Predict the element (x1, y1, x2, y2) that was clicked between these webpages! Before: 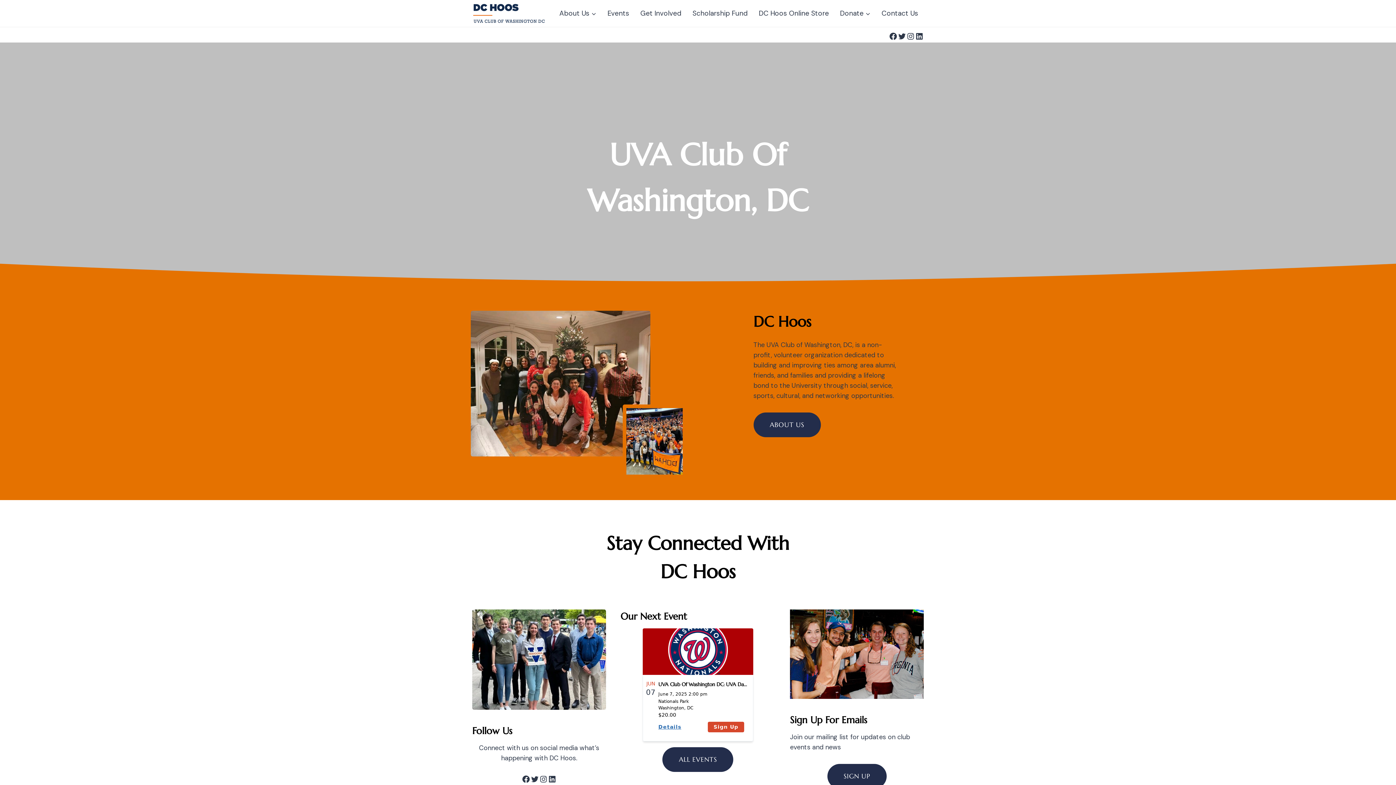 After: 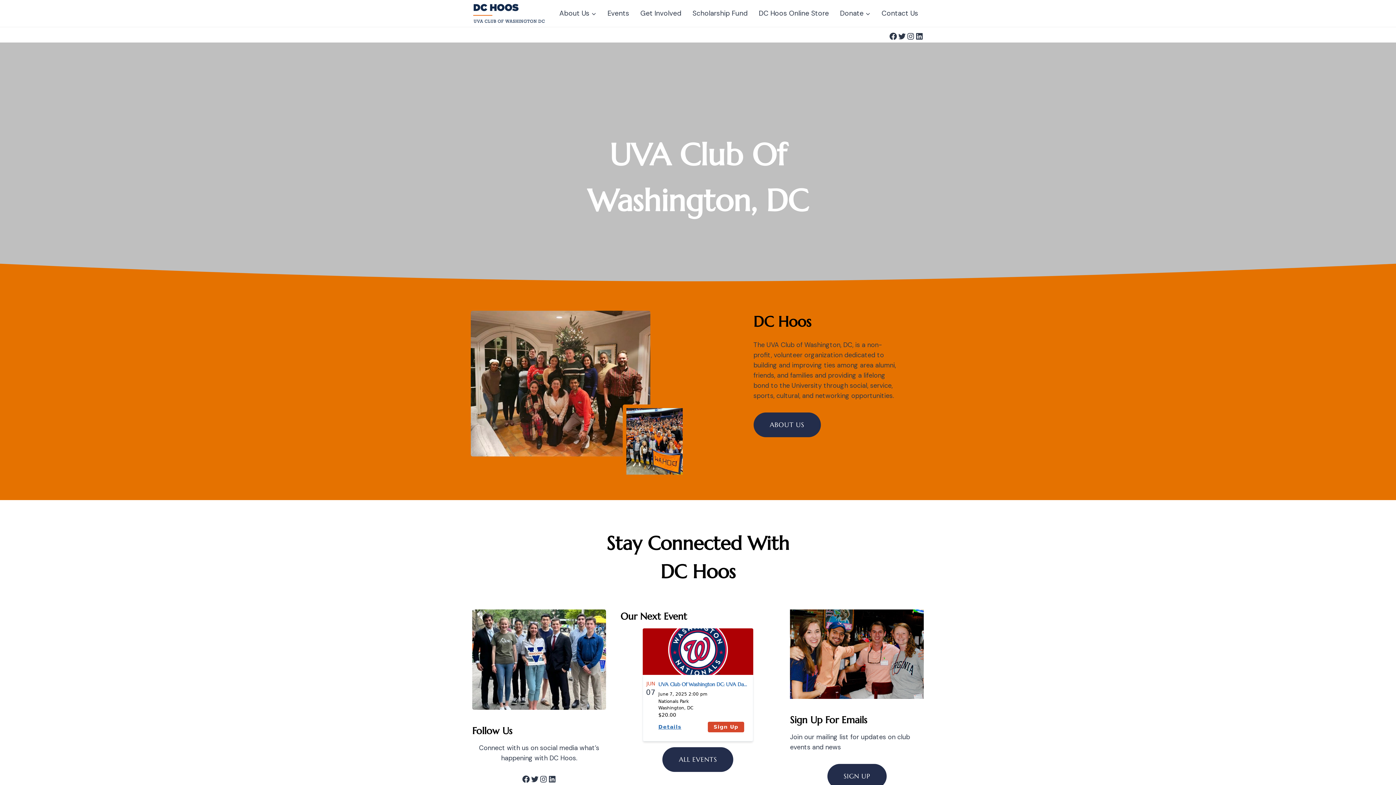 Action: bbox: (658, 681, 824, 687) label: UVA Club Of Washington DC: UVA Day At Nats Park And Pre-Game Social